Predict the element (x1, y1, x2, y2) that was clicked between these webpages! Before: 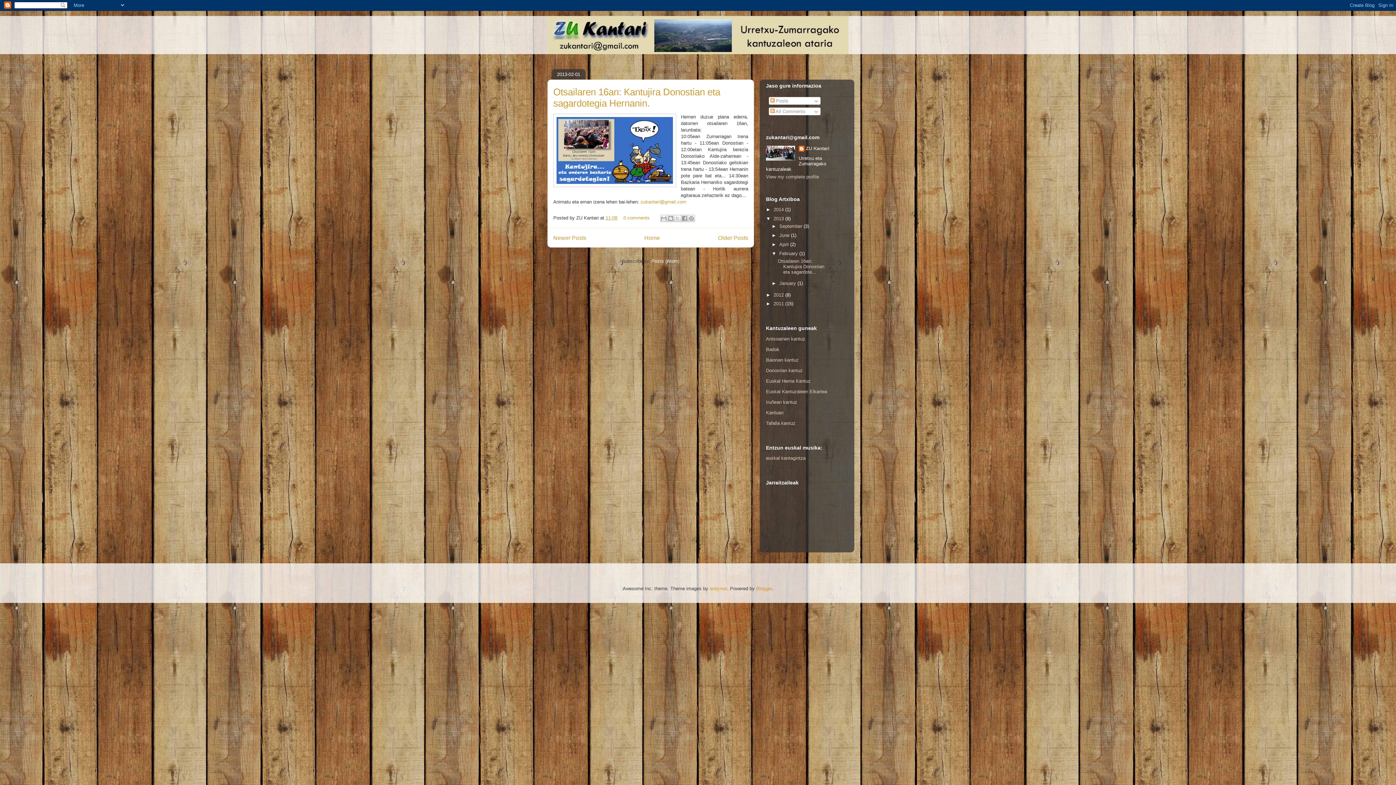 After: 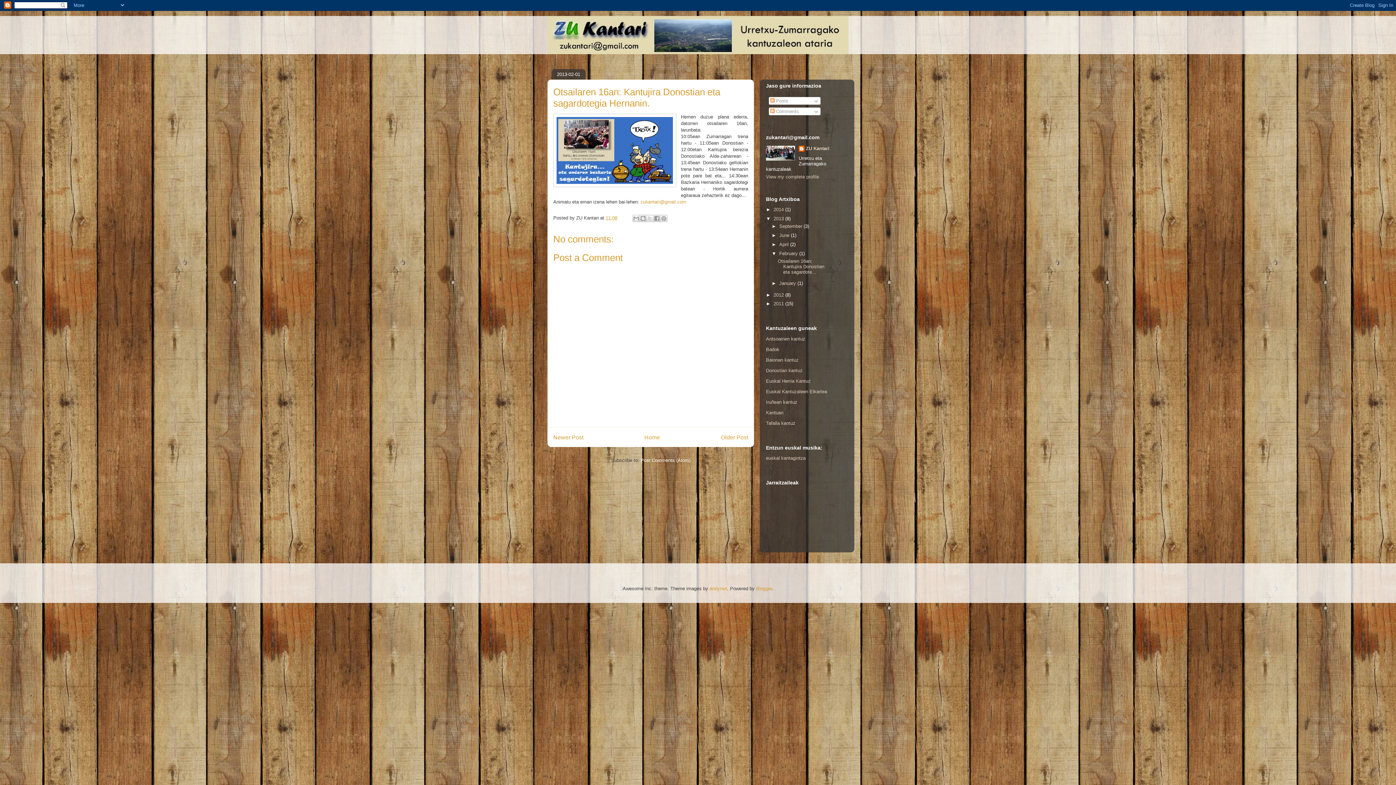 Action: label: Otsailaren 16an: Kantujira Donostian eta sagardote... bbox: (777, 258, 824, 274)